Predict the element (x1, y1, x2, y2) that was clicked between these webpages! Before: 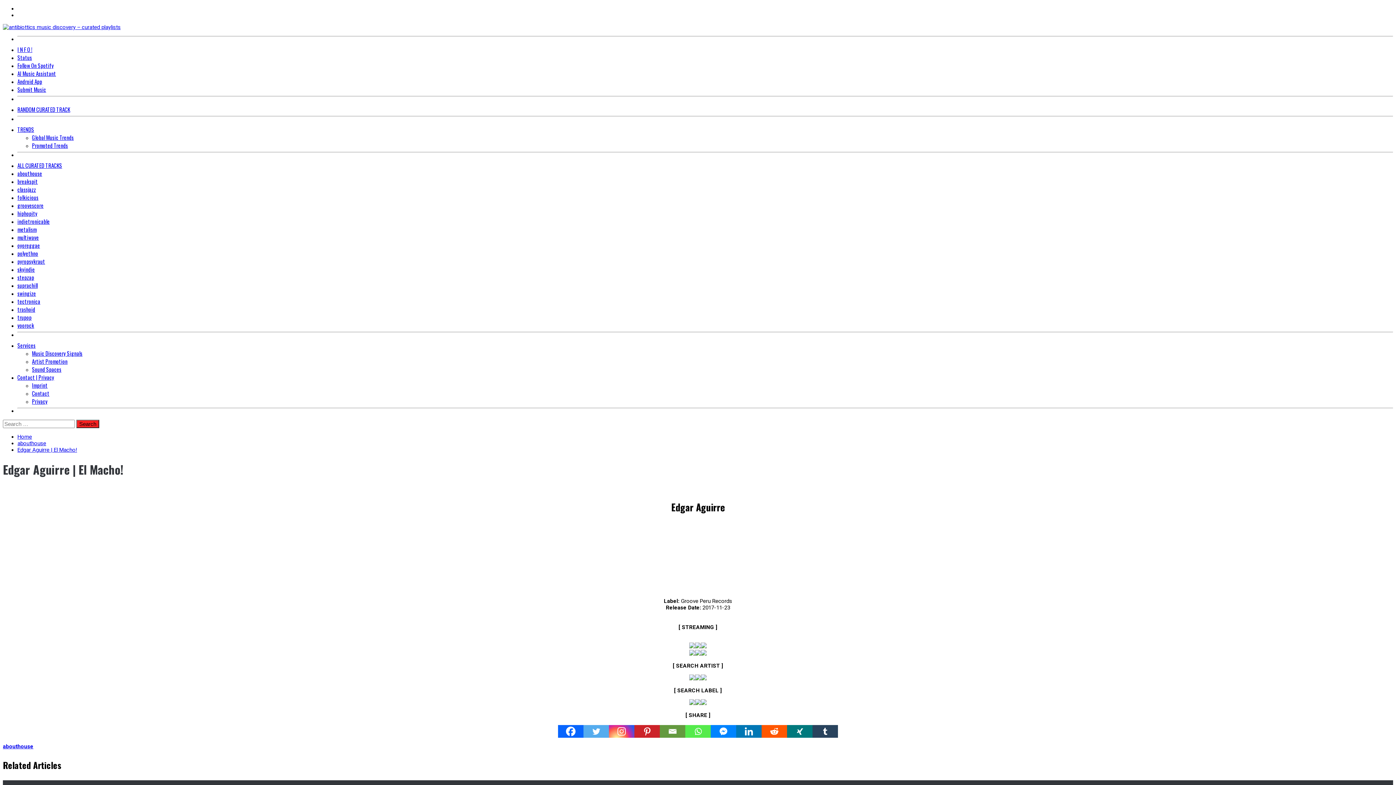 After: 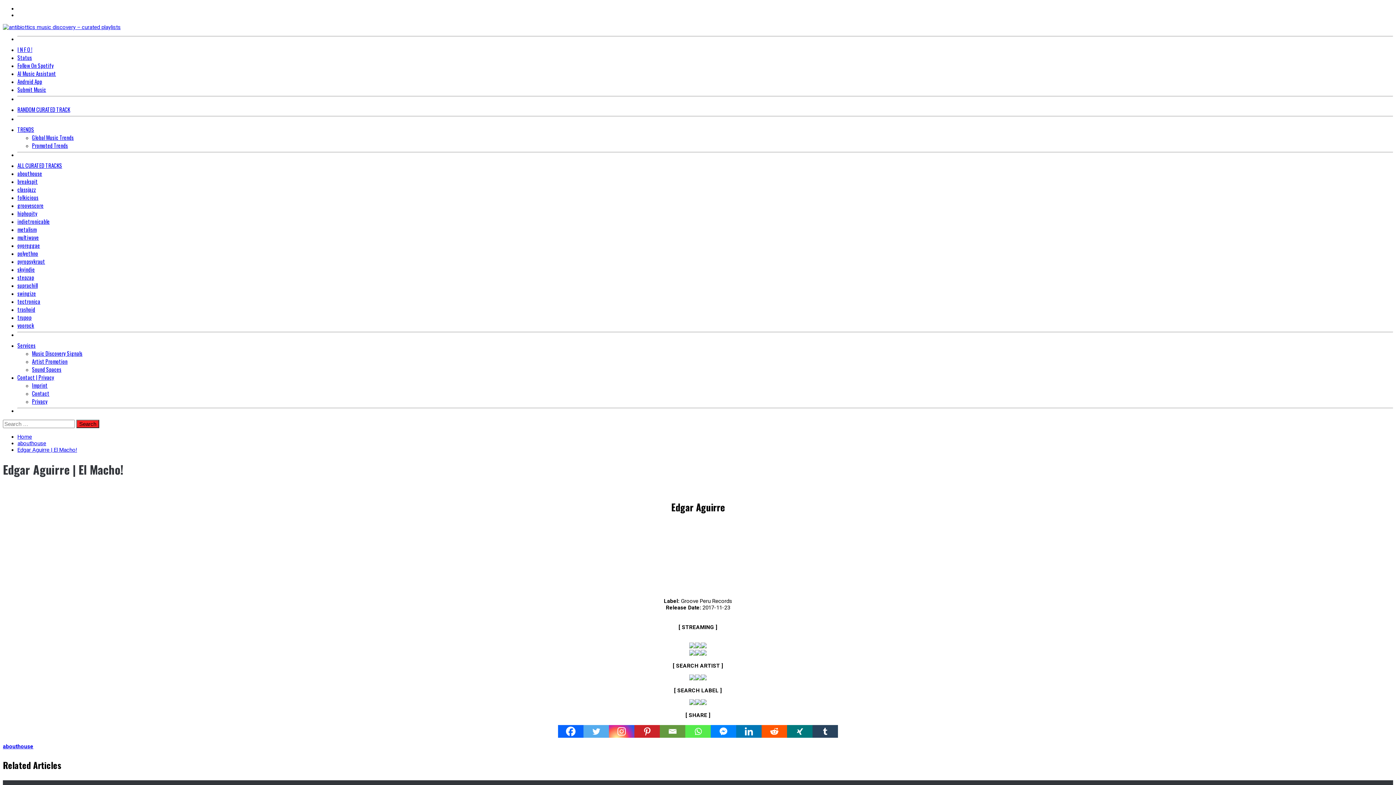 Action: bbox: (17, 446, 77, 453) label: Edgar Aguirre | El Macho!